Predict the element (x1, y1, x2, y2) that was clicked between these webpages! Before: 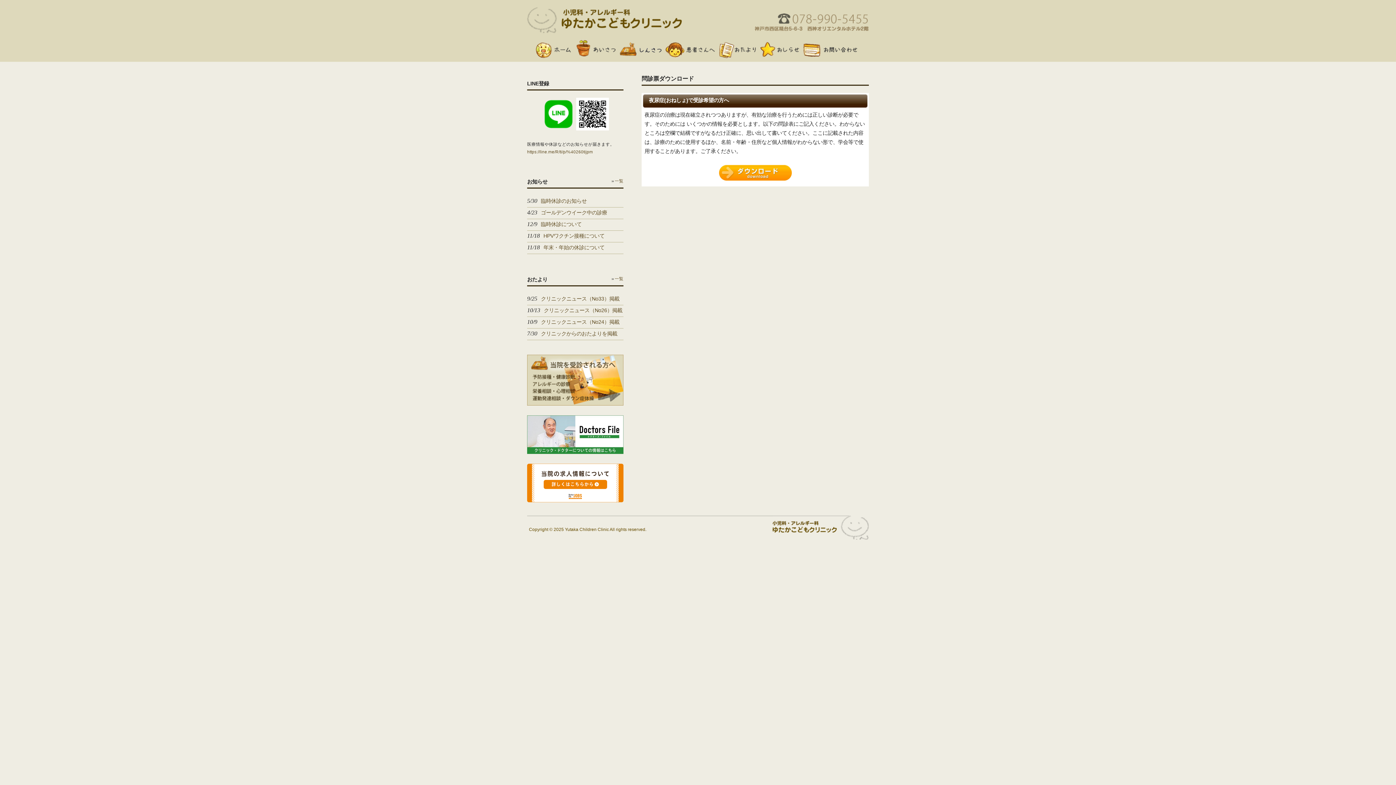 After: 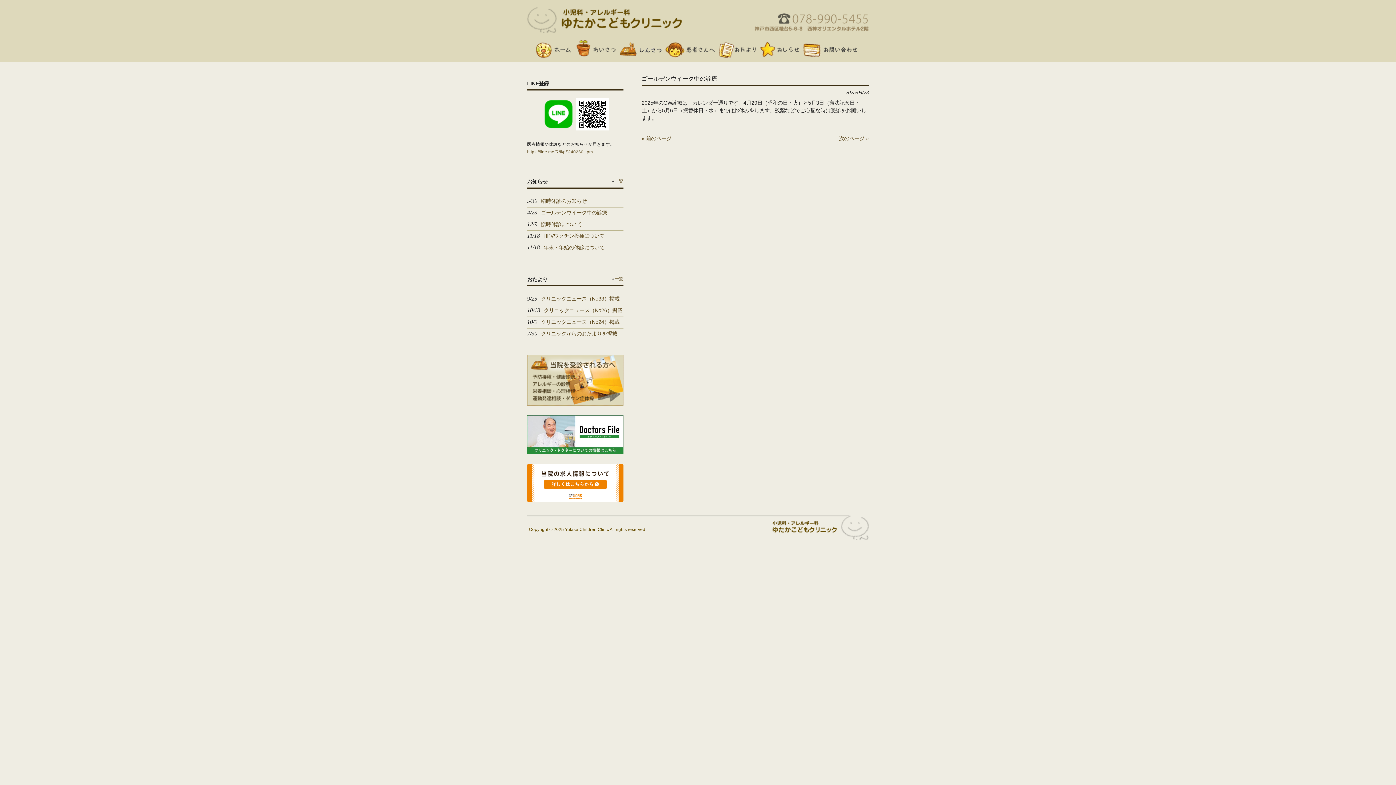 Action: bbox: (527, 207, 623, 218) label: 4/23ゴールデンウイーク中の診療